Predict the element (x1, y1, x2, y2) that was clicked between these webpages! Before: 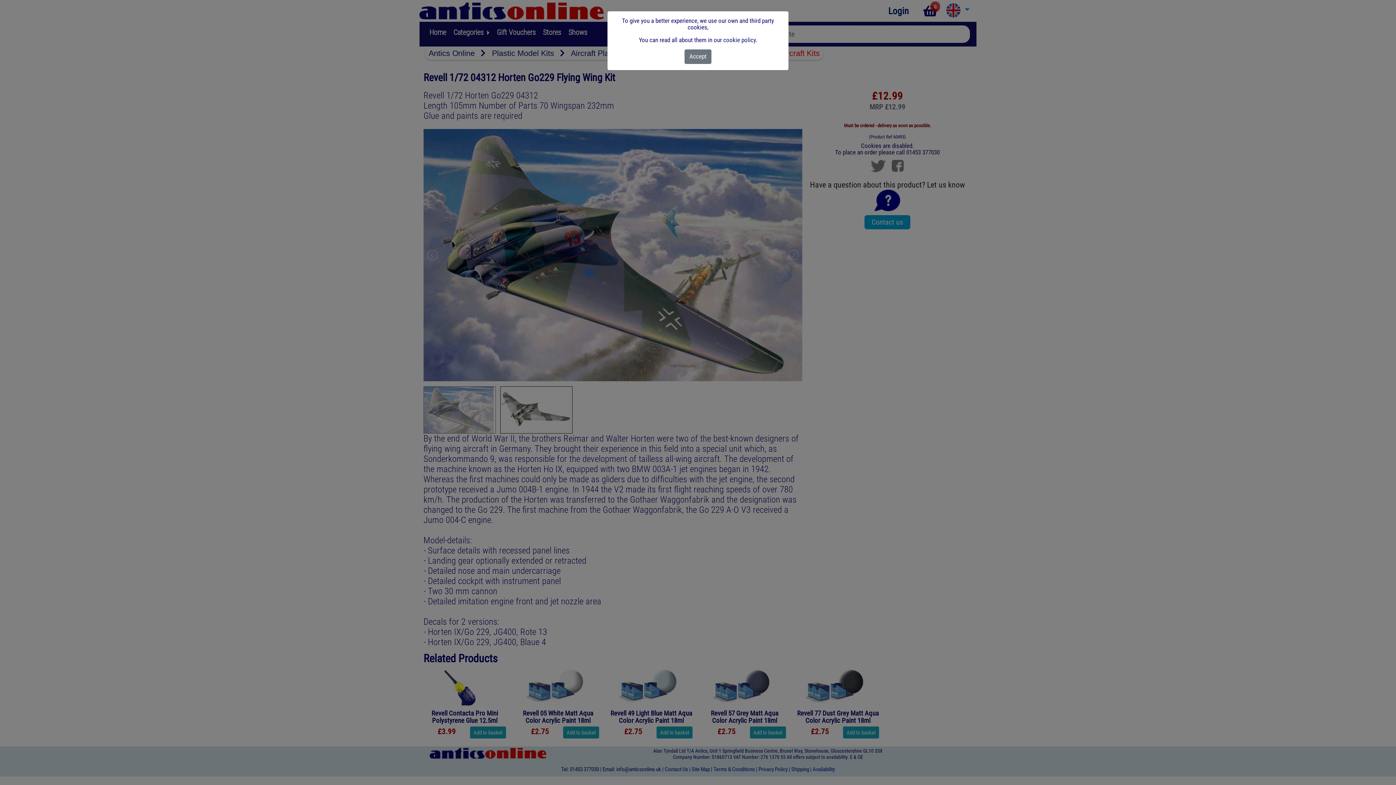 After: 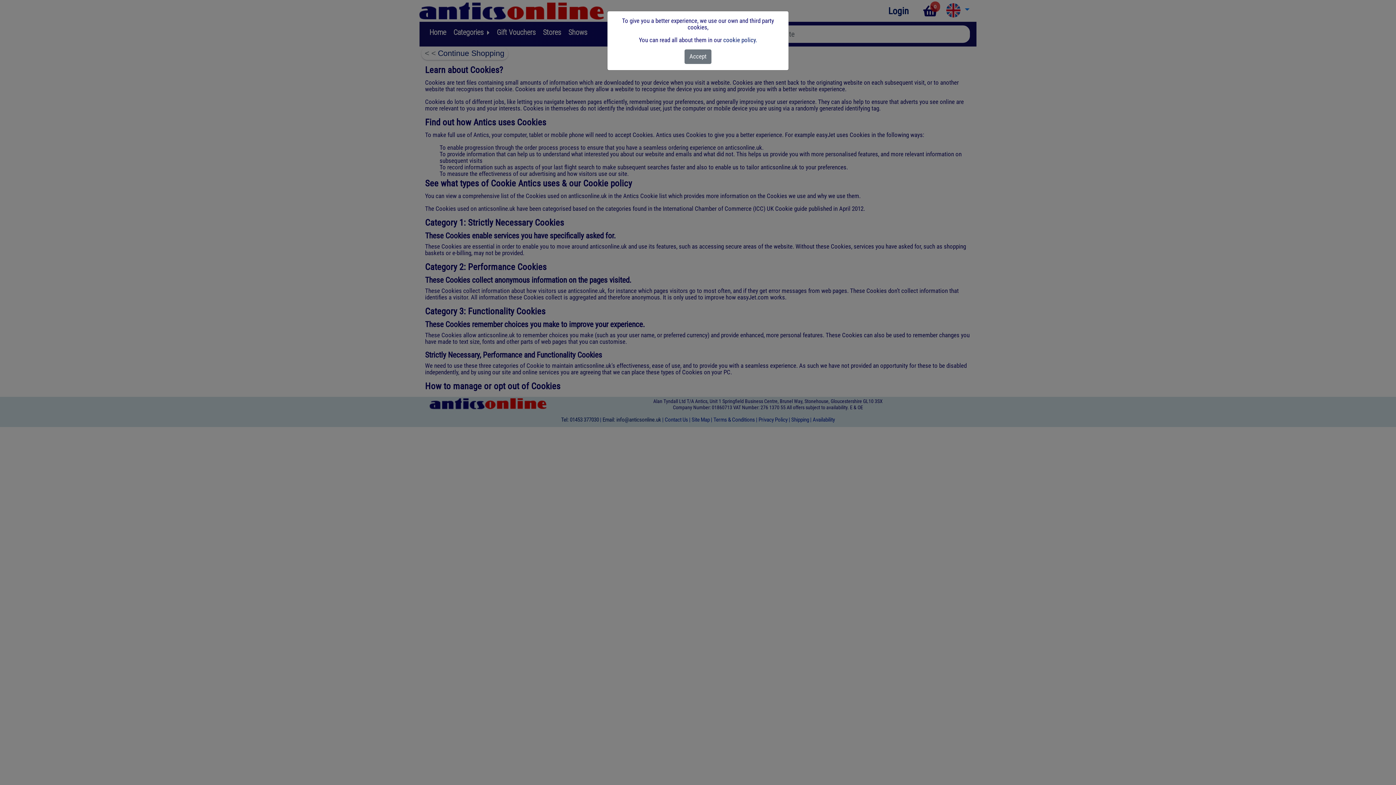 Action: label: cookie policy. bbox: (723, 36, 757, 43)